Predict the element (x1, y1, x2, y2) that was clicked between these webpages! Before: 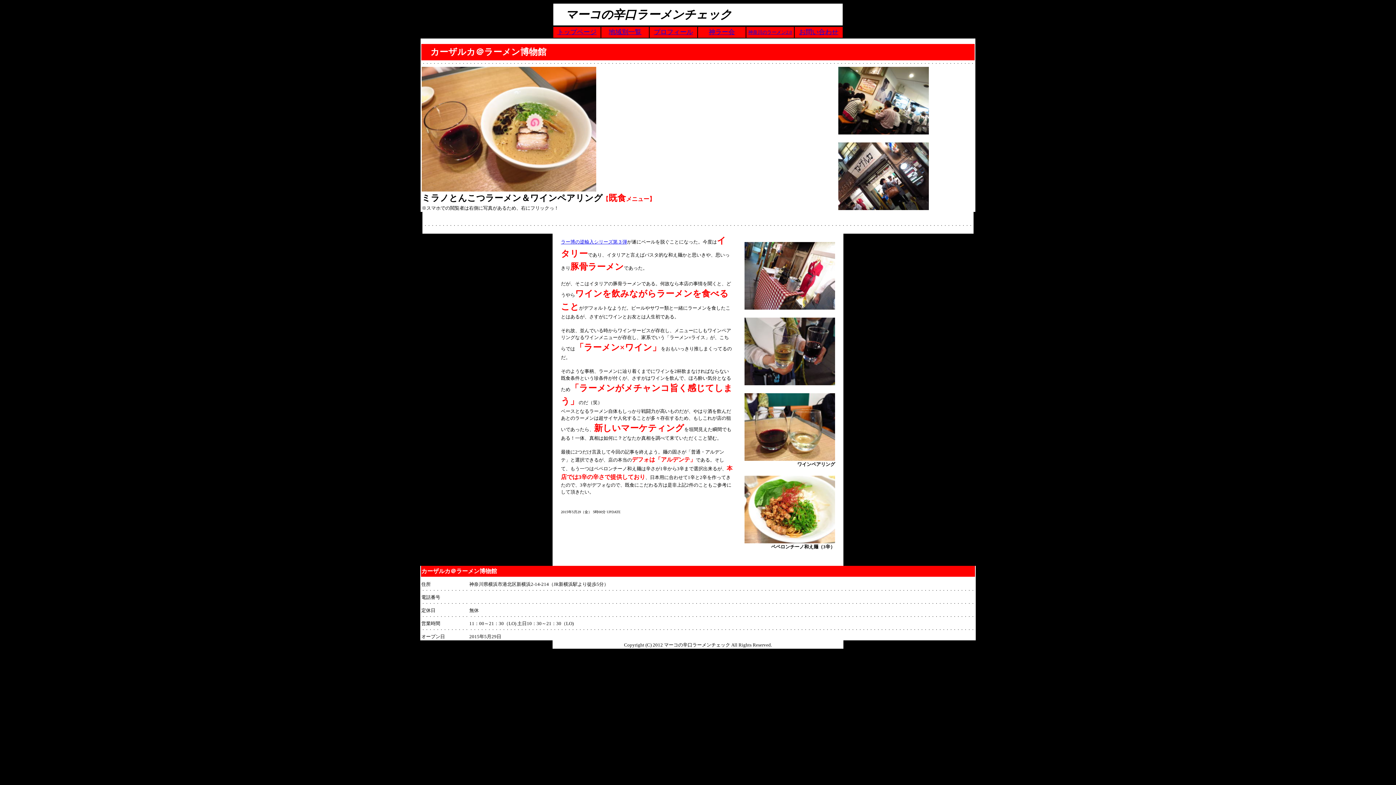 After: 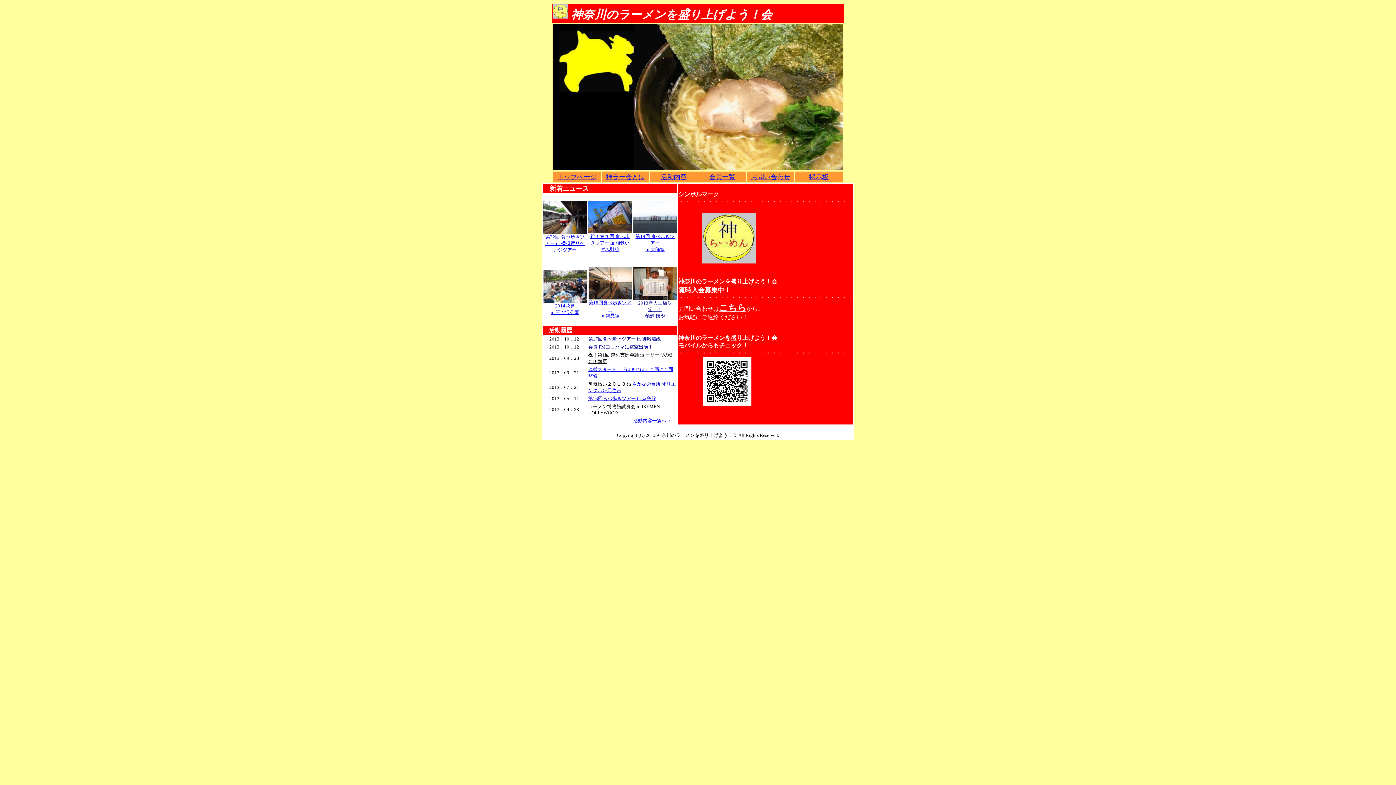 Action: bbox: (708, 28, 735, 35) label: 神ラー会